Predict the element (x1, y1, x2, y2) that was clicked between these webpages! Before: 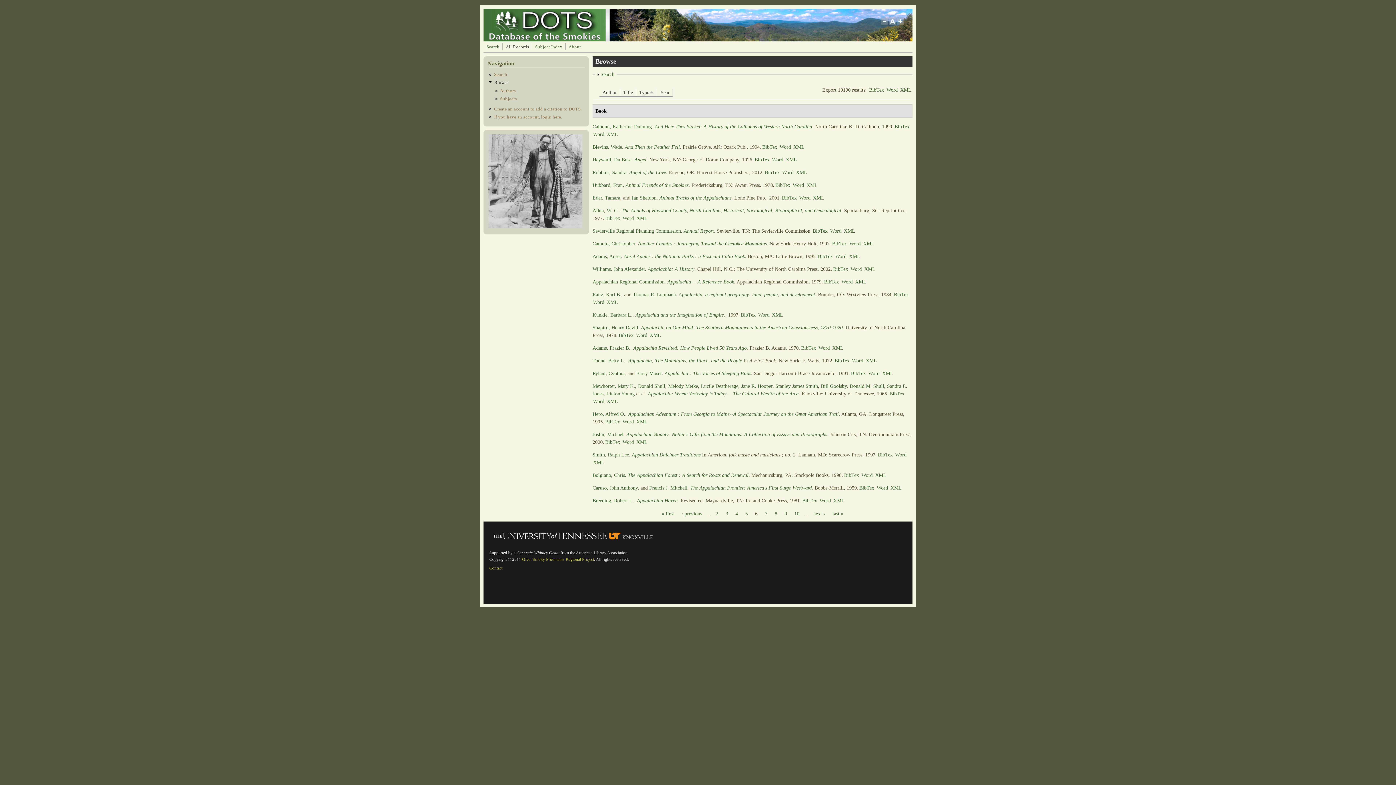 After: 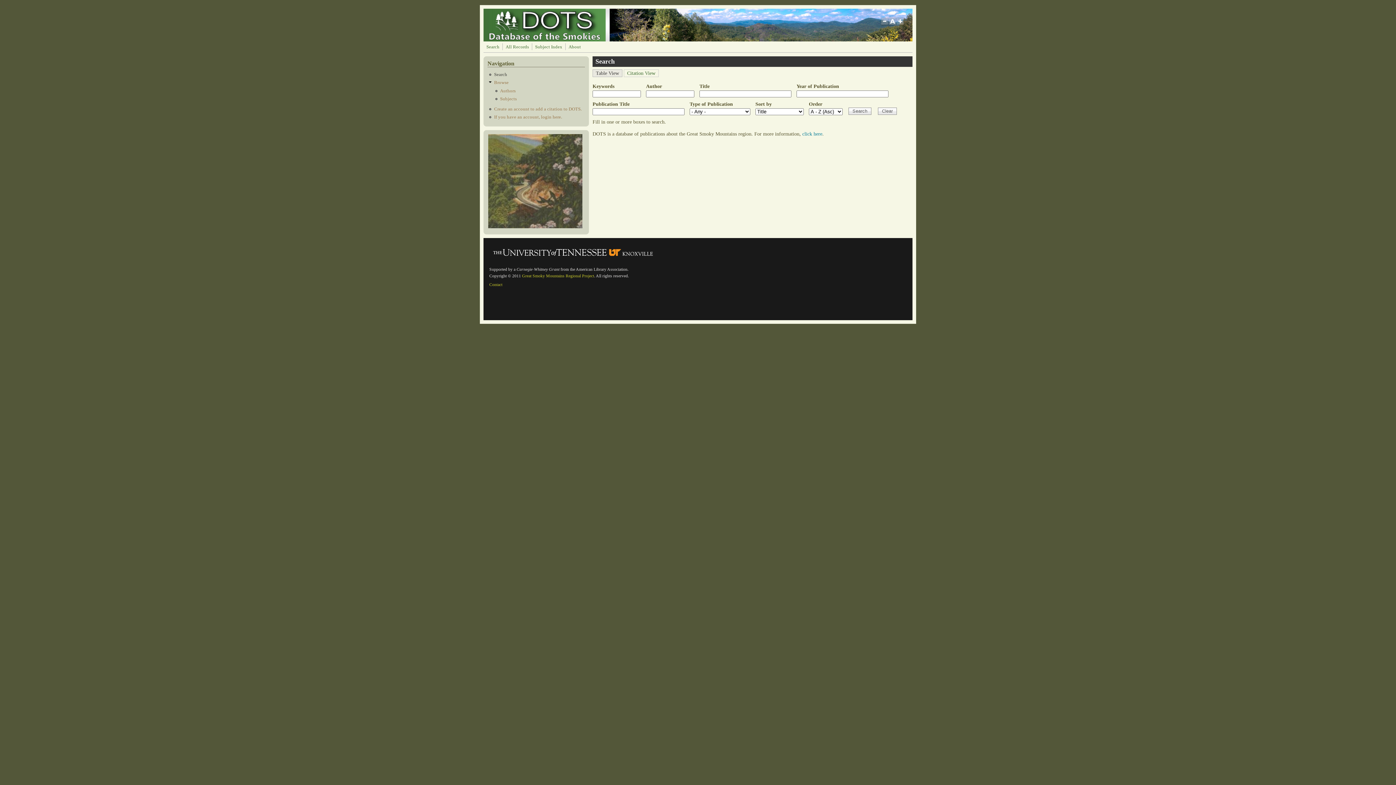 Action: bbox: (494, 71, 507, 76) label: Search